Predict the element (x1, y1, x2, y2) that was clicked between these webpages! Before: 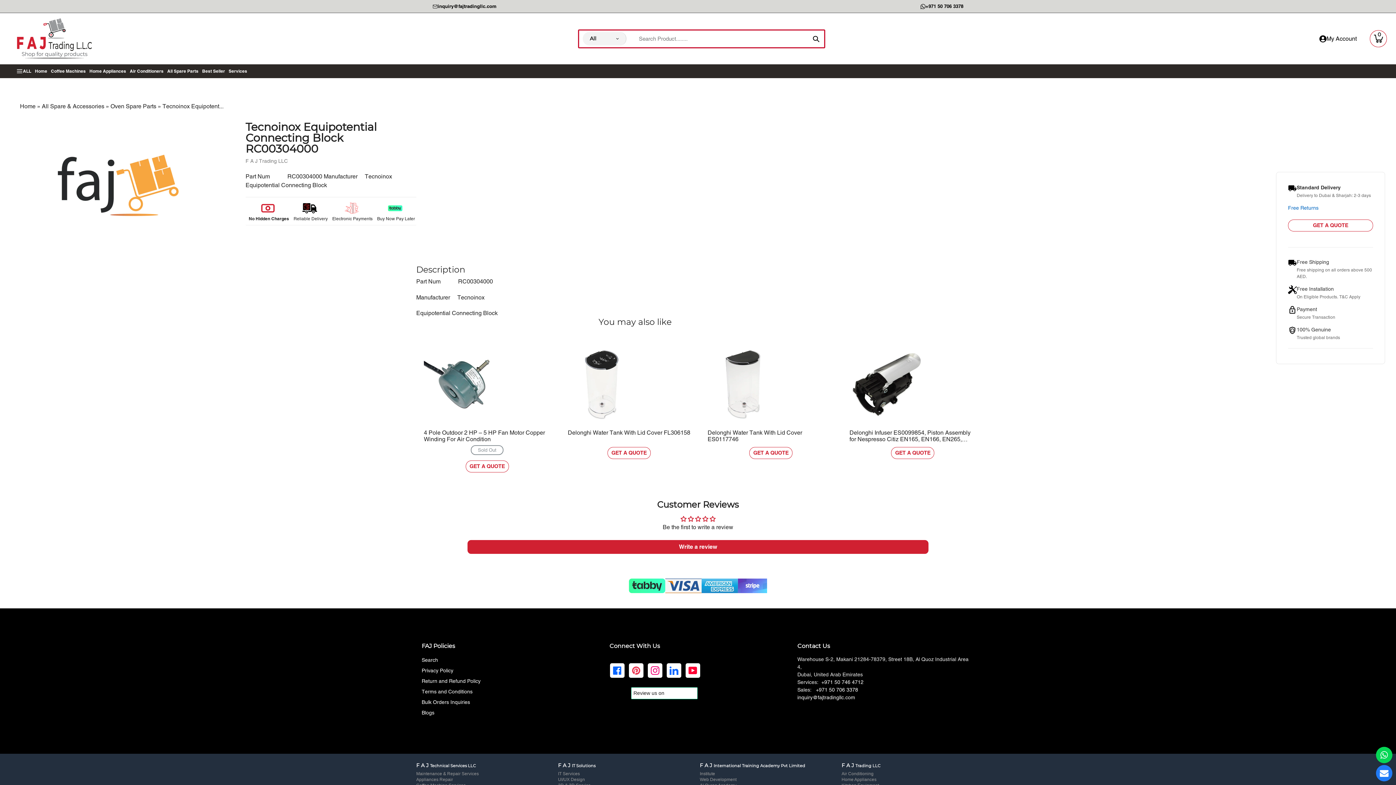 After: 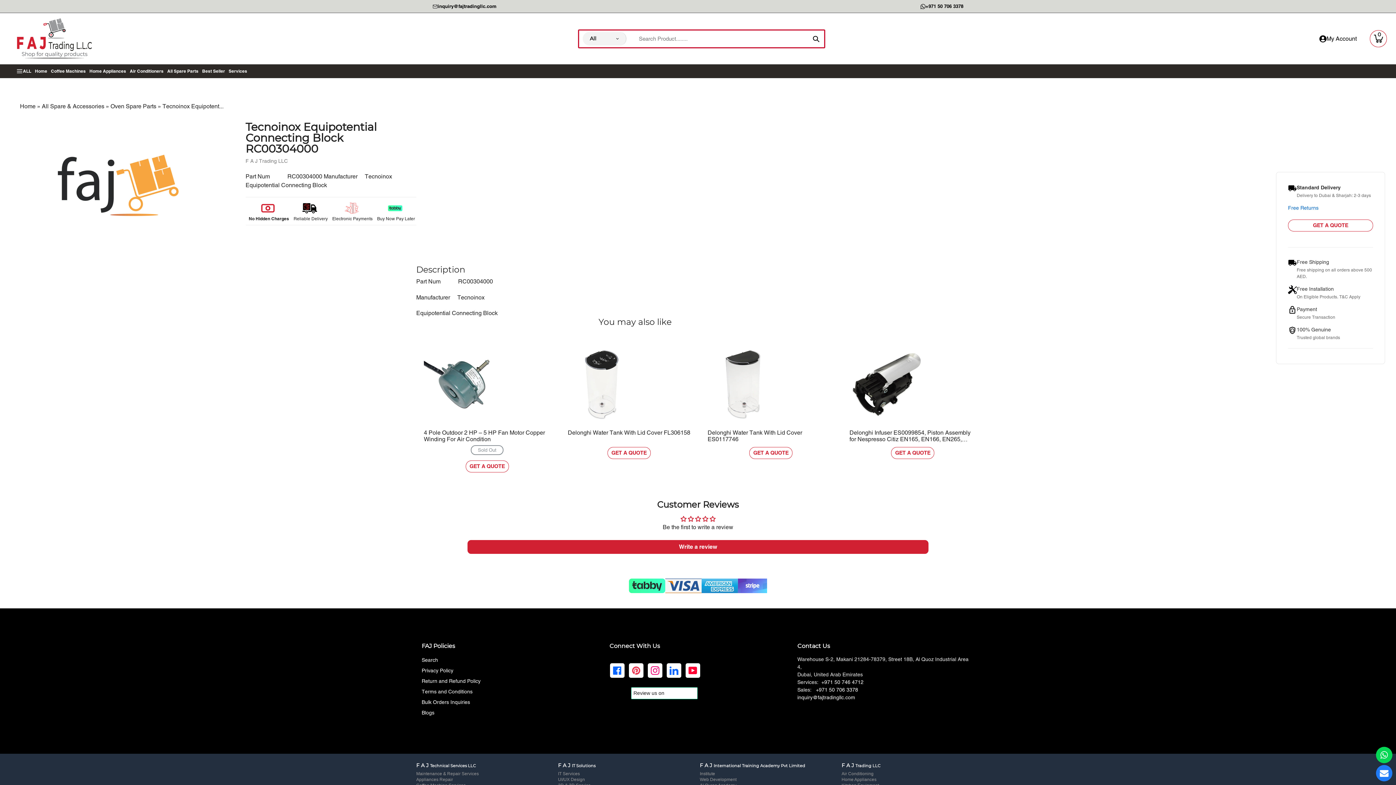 Action: bbox: (469, 463, 504, 469) label: GET A QUOTE